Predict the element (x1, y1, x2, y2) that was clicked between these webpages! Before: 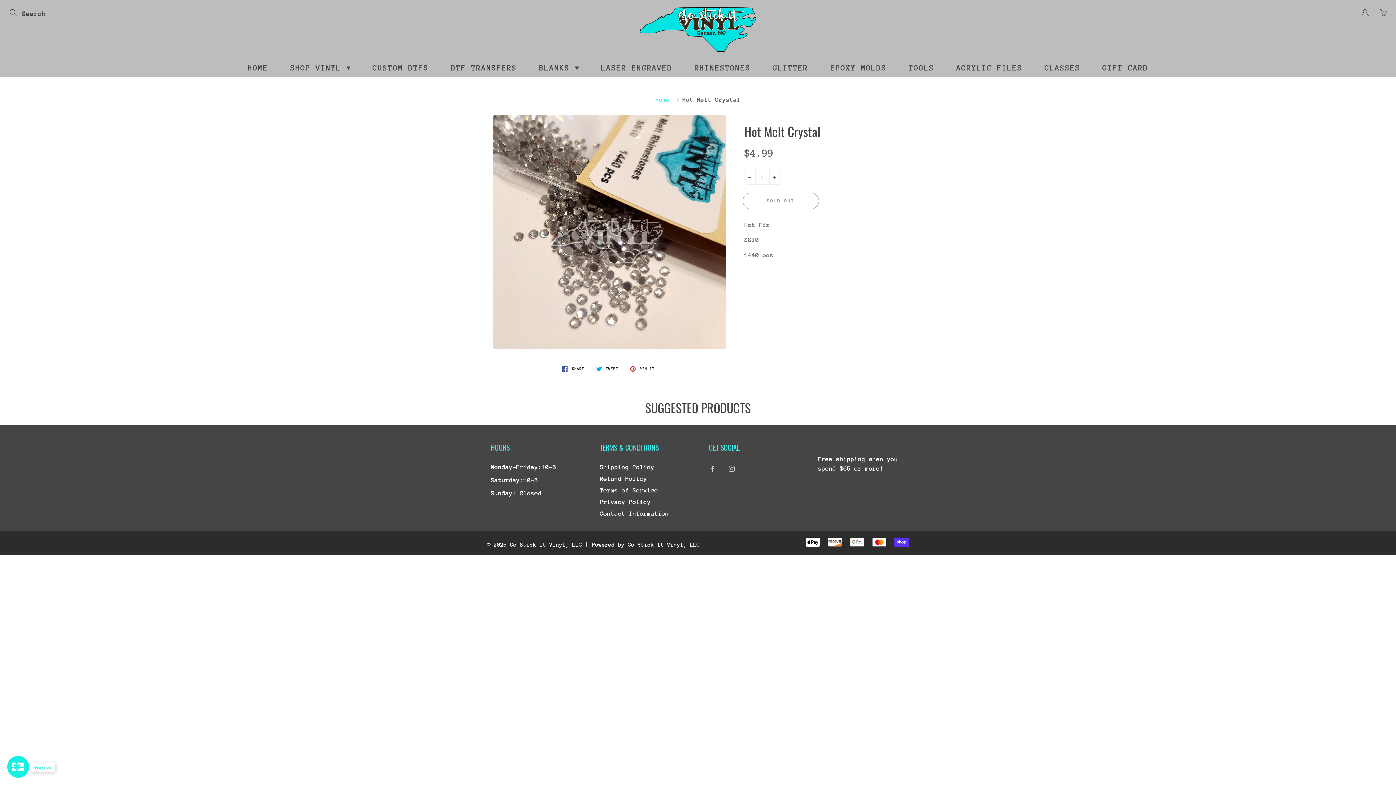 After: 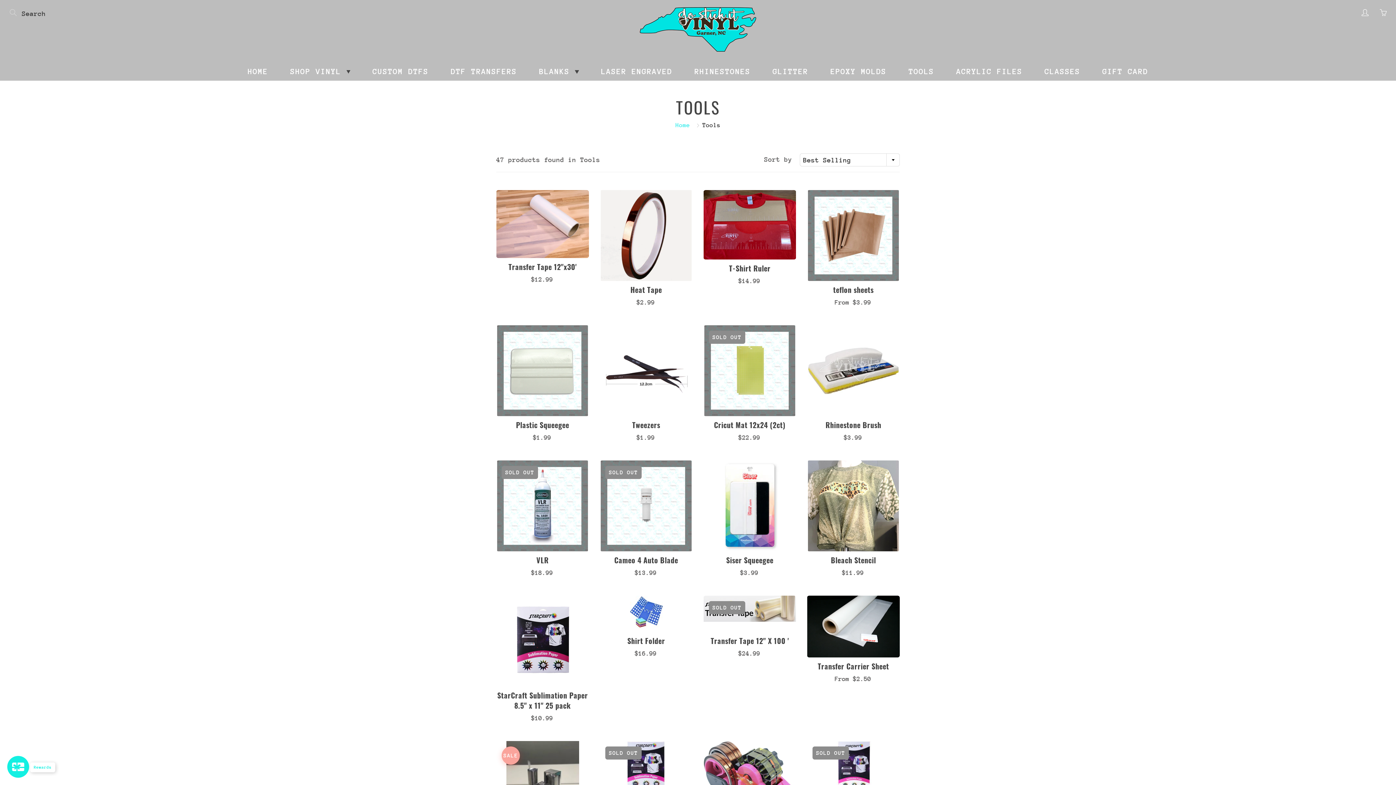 Action: label: TOOLS bbox: (899, 58, 943, 77)